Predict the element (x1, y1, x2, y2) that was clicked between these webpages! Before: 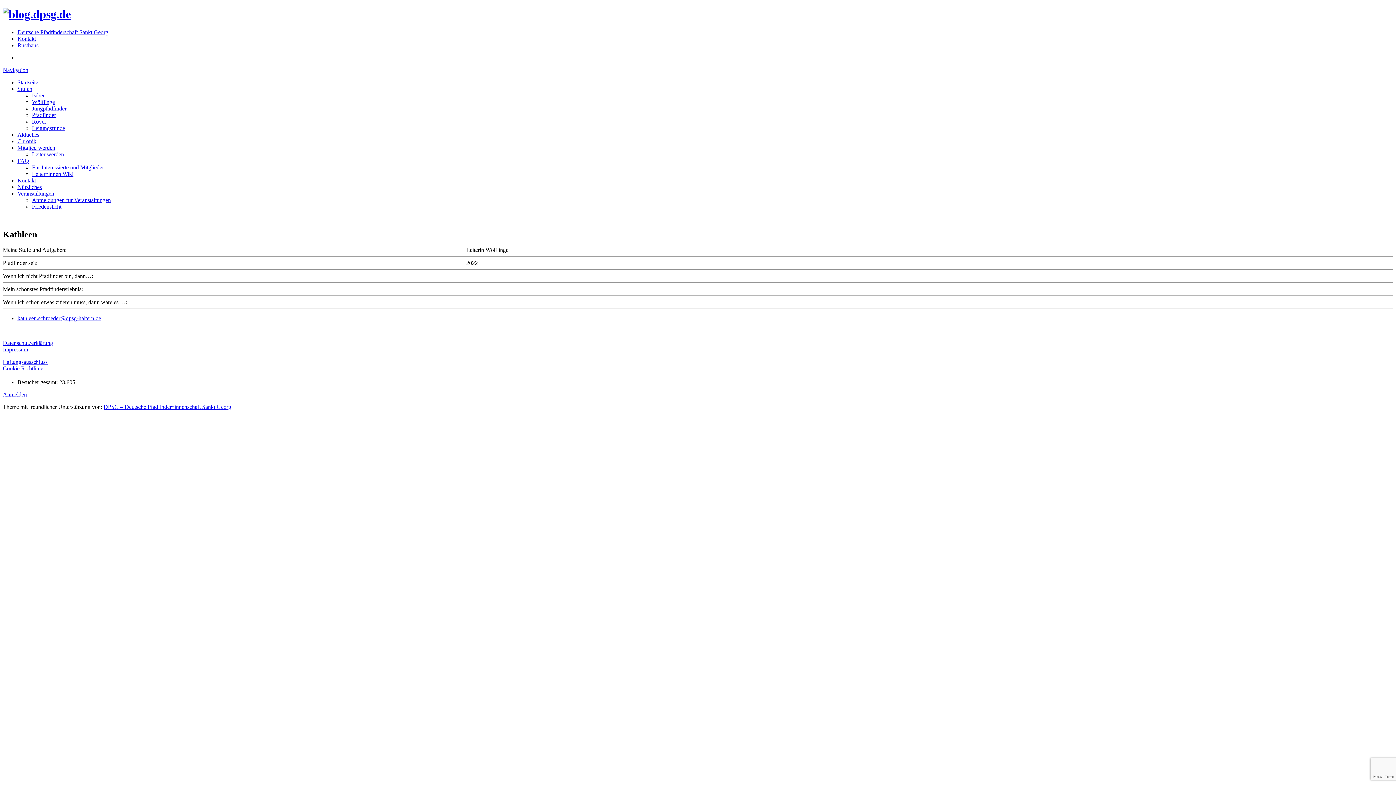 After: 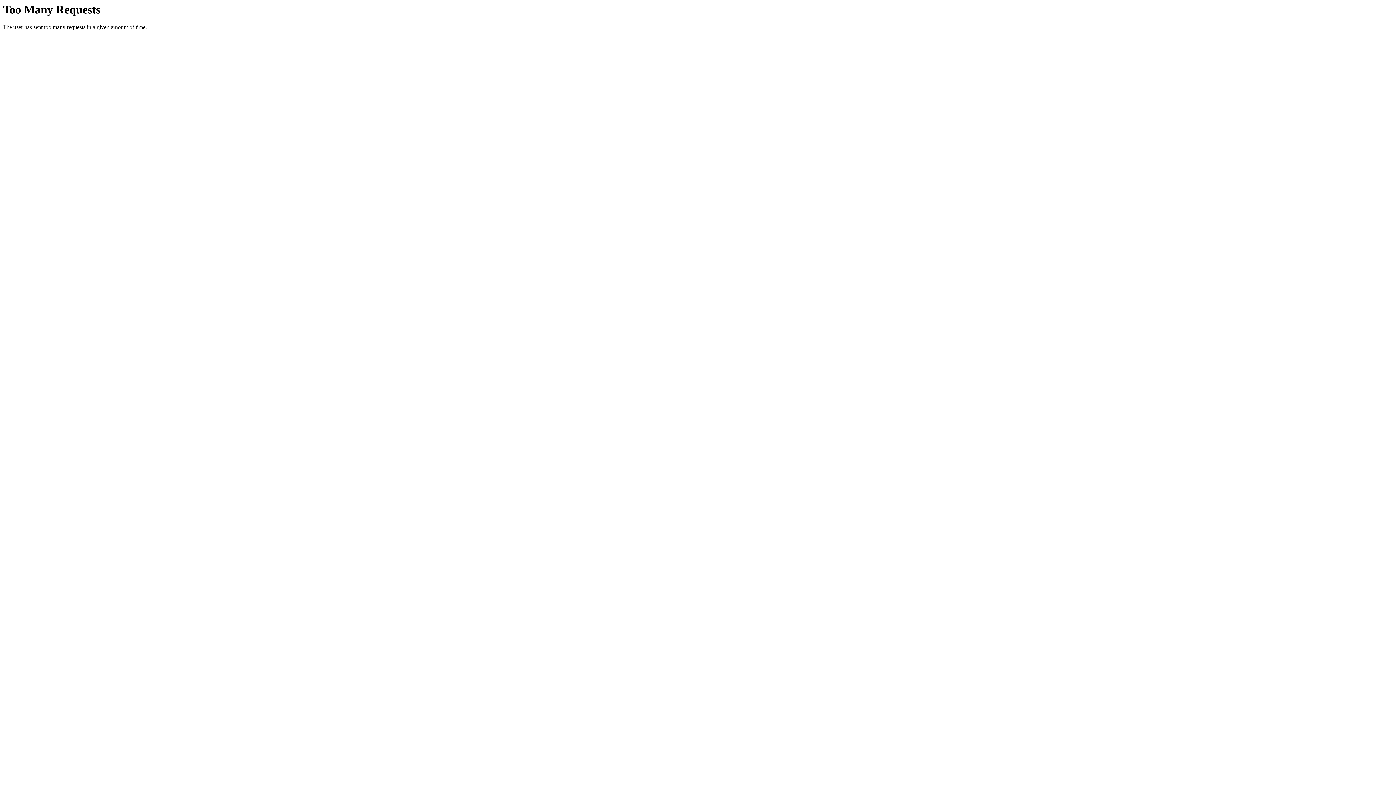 Action: label: Impressum bbox: (2, 346, 28, 352)